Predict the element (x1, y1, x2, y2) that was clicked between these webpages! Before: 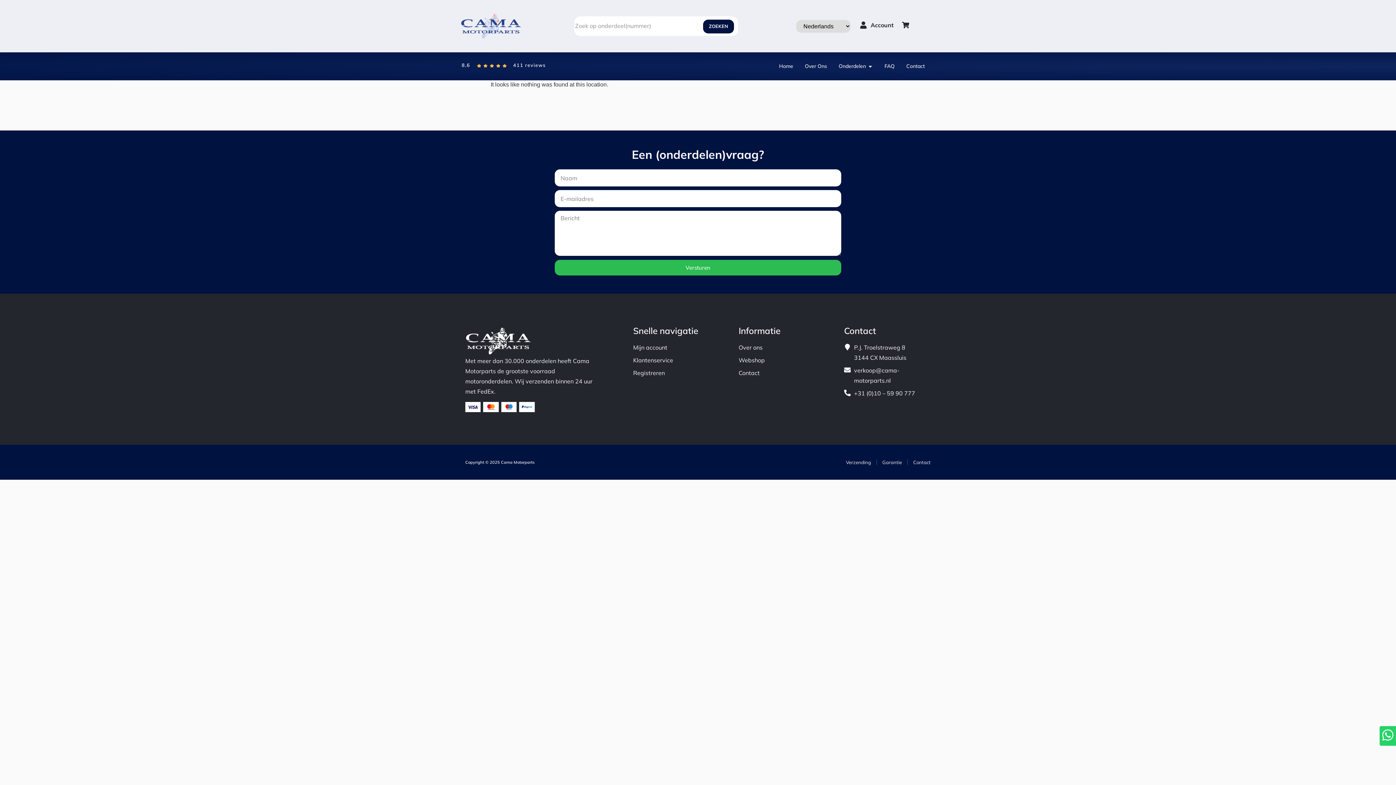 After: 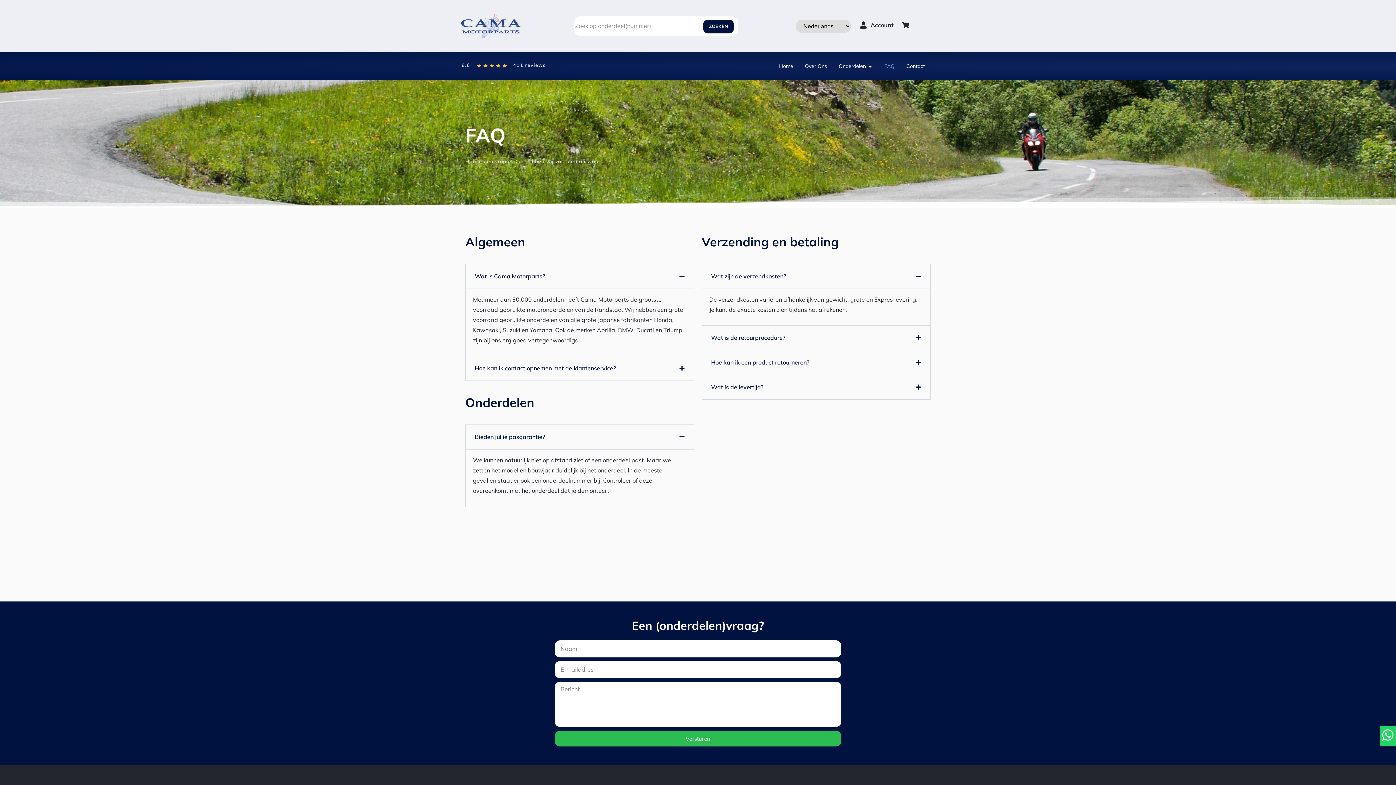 Action: bbox: (633, 355, 719, 365) label: Klantenservice